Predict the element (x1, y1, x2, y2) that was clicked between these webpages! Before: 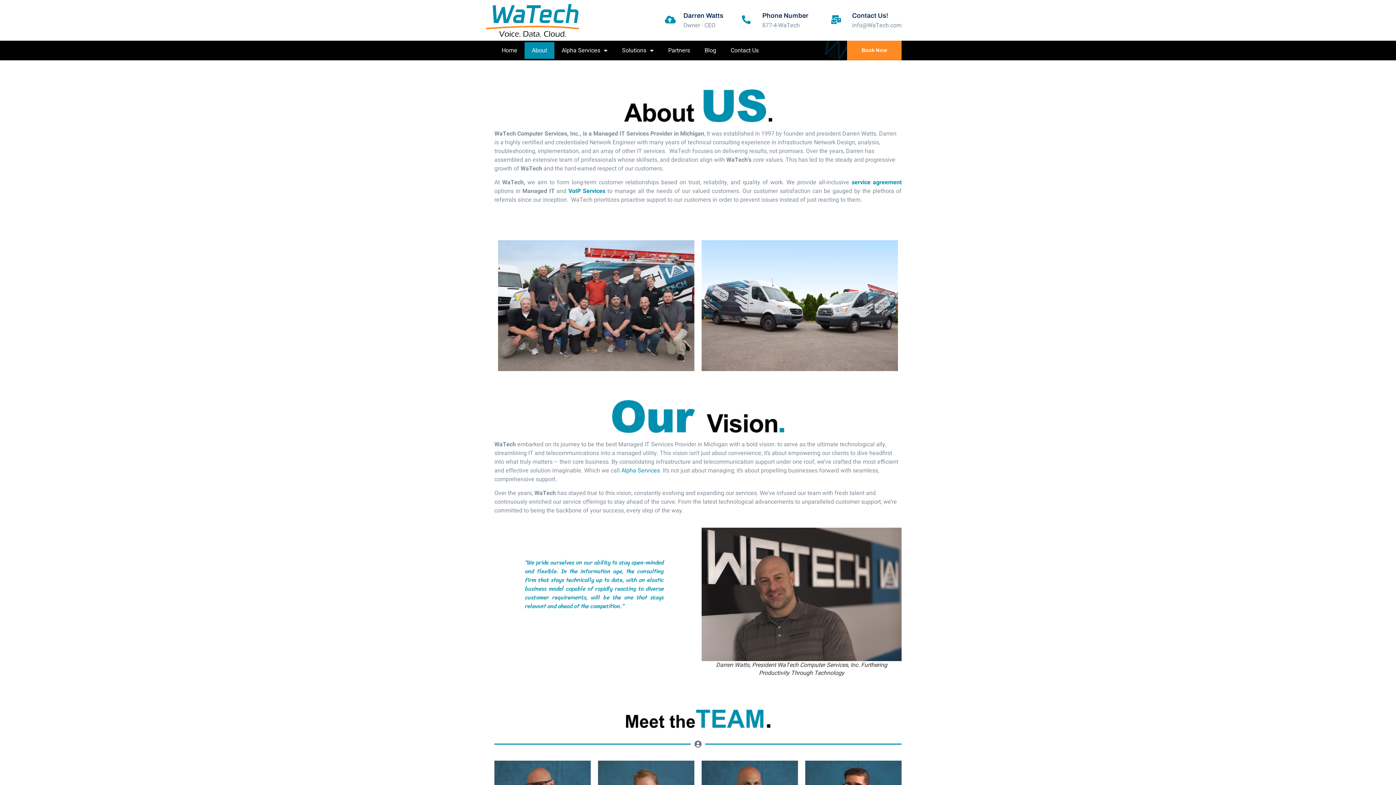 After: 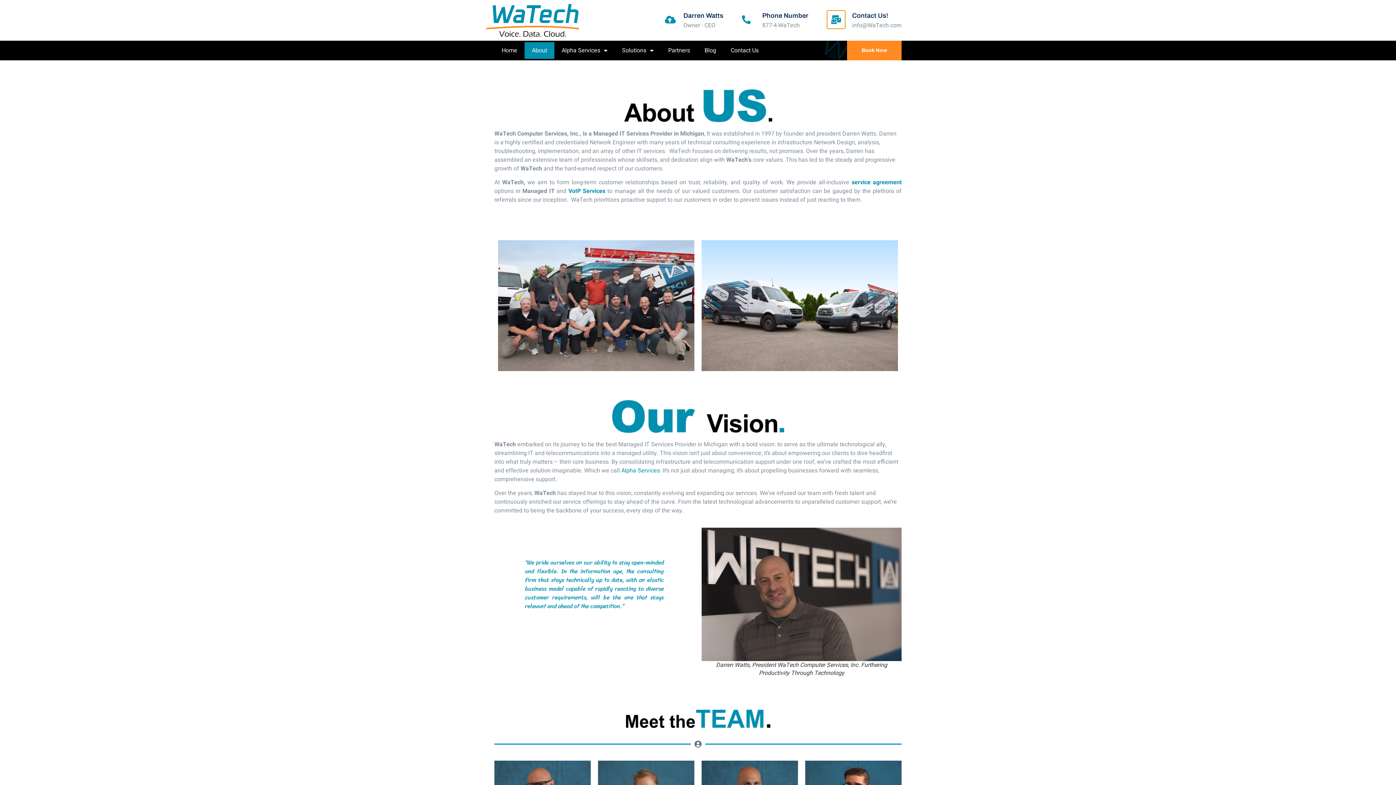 Action: label: Contact Us! bbox: (827, 10, 845, 28)